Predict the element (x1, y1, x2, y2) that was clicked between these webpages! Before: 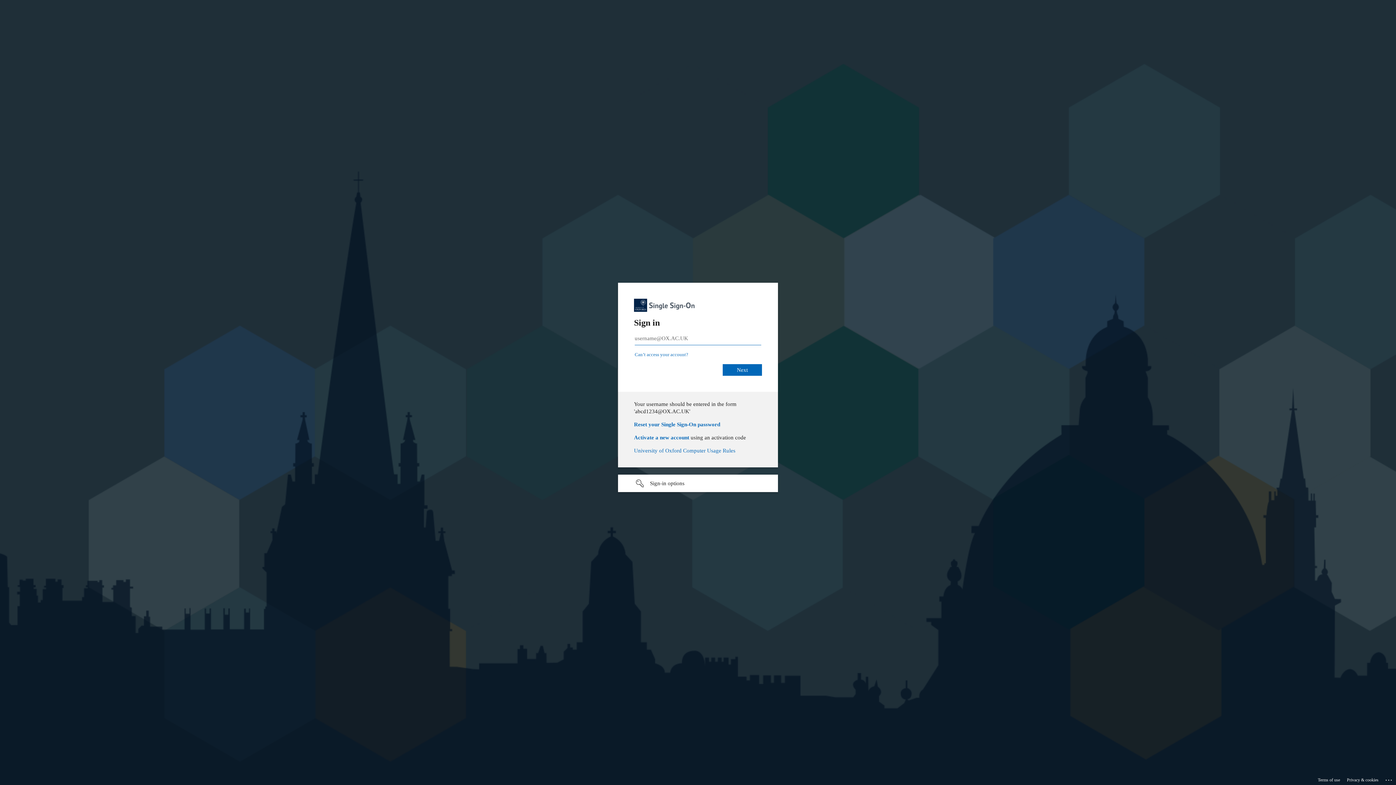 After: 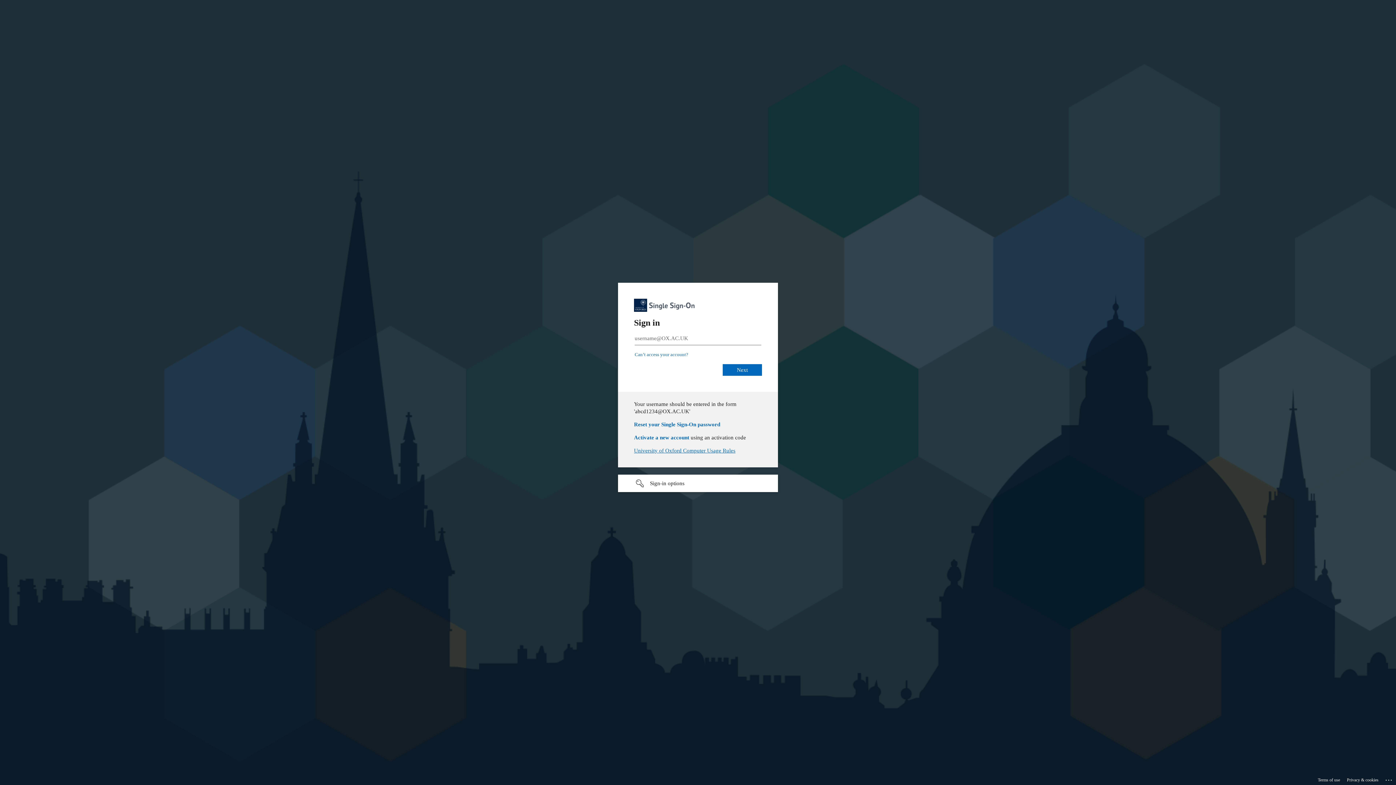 Action: bbox: (634, 448, 735, 453) label: University of Oxford Computer Usage Rules